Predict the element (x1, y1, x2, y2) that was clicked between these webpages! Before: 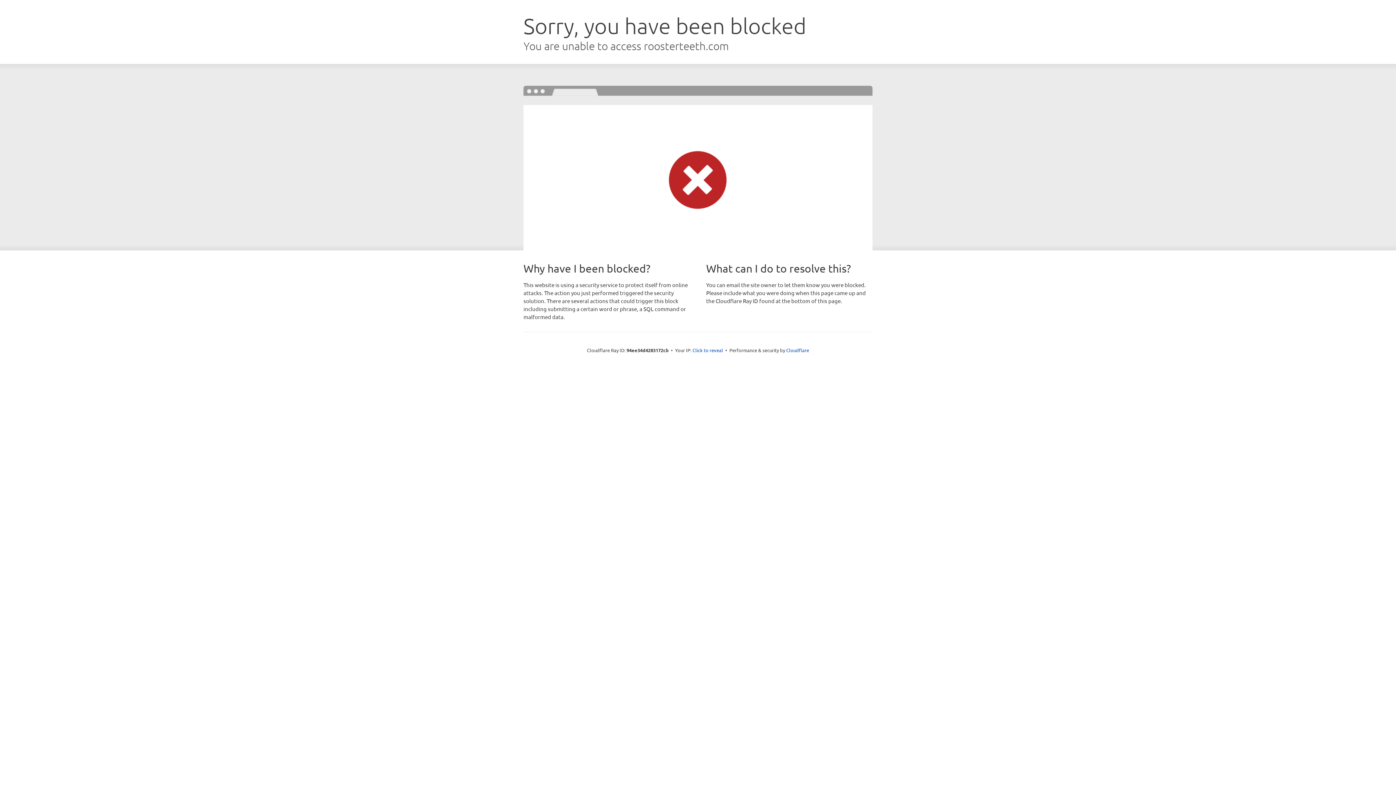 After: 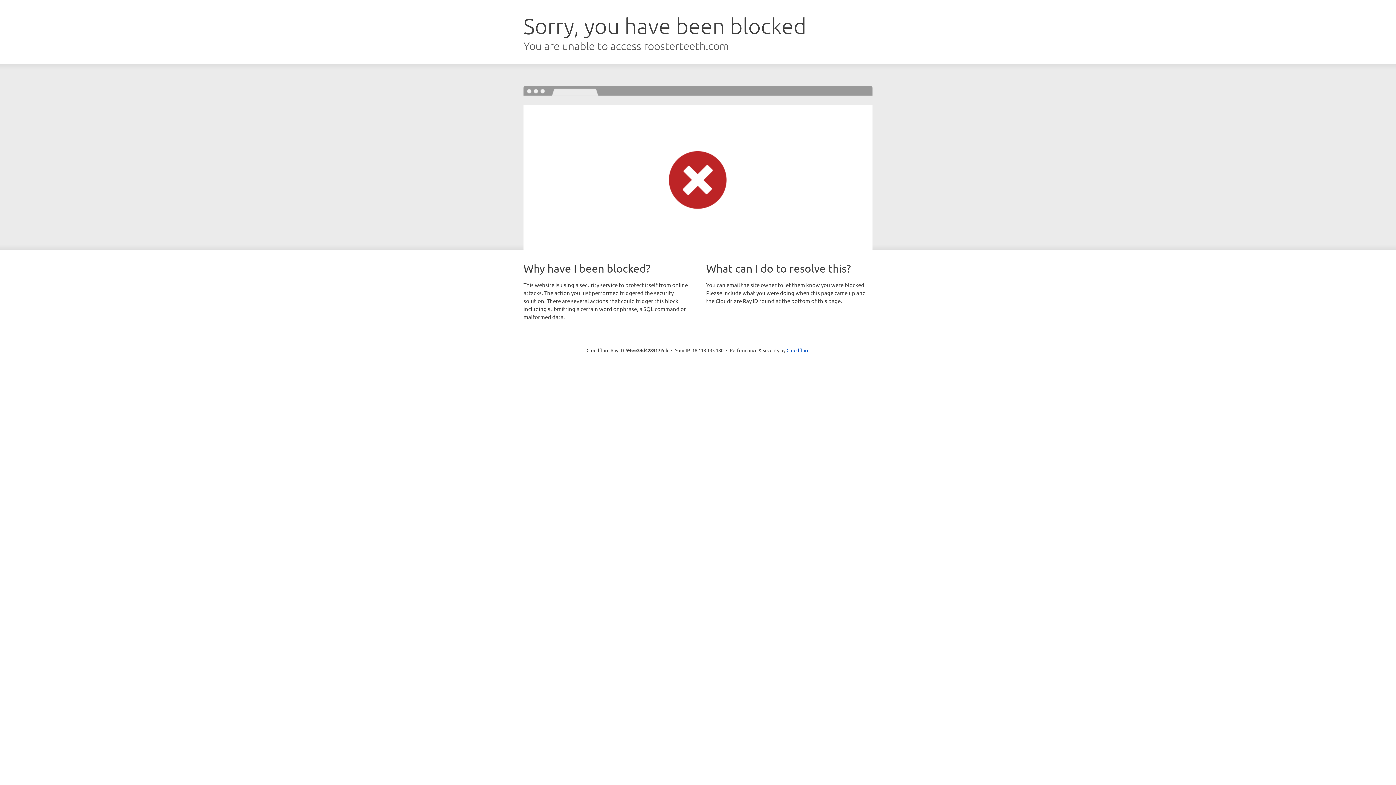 Action: bbox: (692, 346, 723, 353) label: Click to reveal